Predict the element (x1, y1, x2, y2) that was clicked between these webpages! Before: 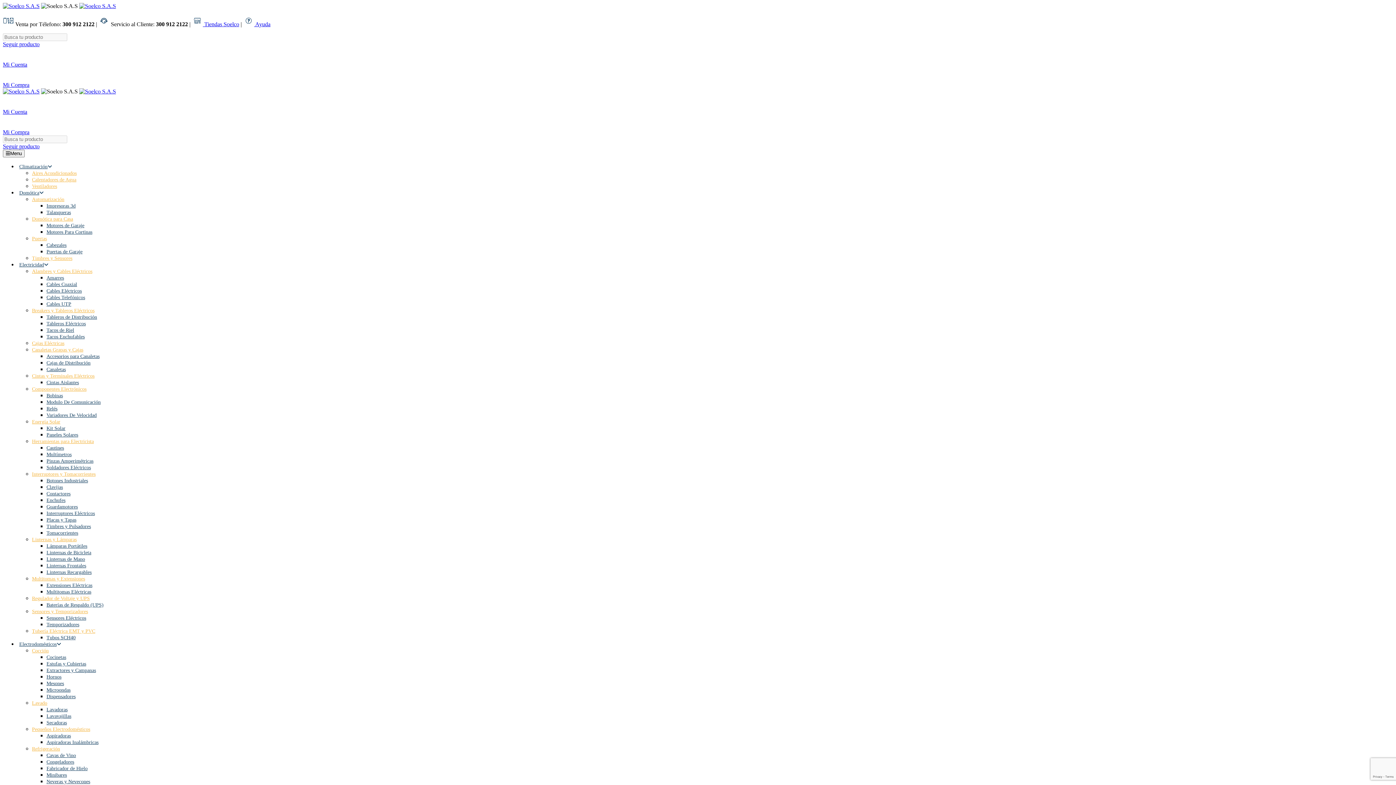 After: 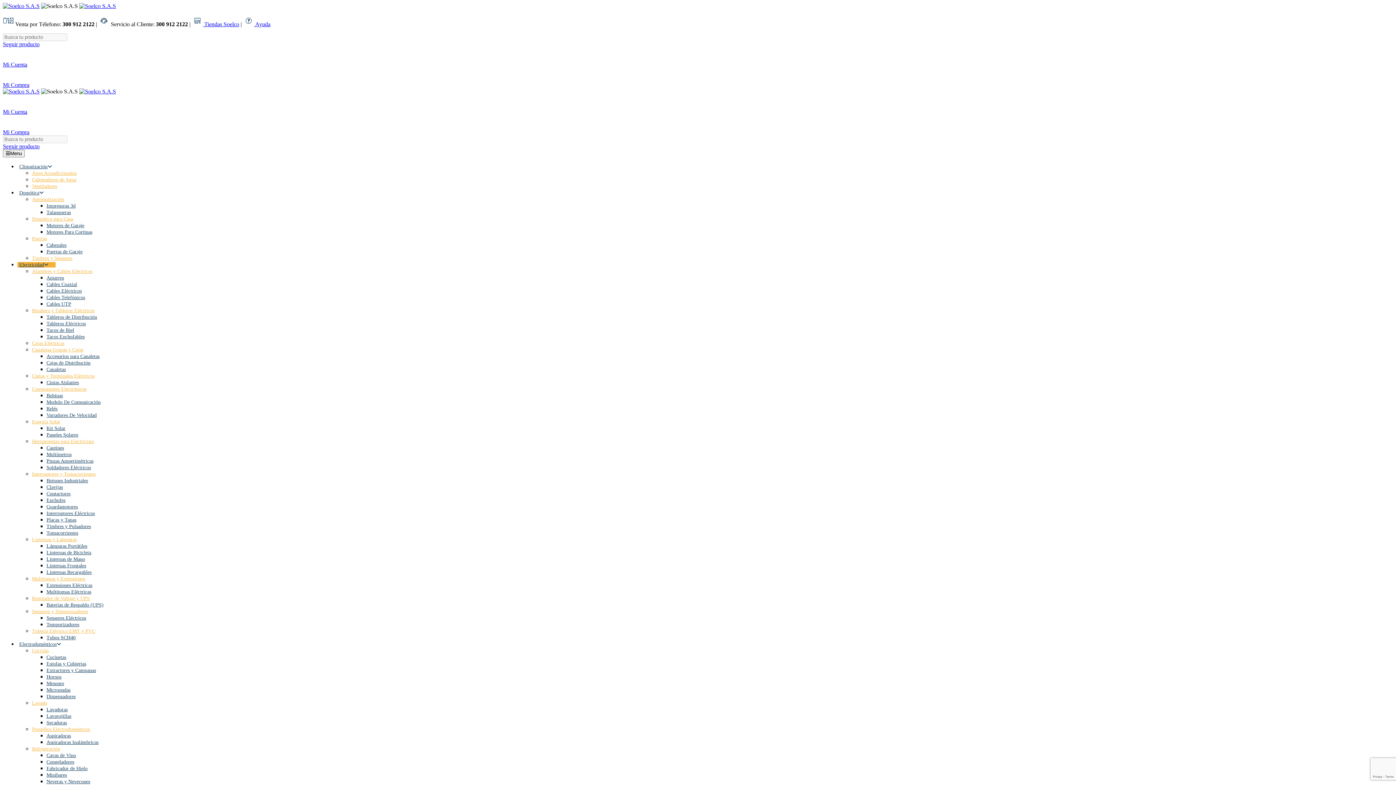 Action: label: Tacos de Riel bbox: (46, 327, 74, 333)